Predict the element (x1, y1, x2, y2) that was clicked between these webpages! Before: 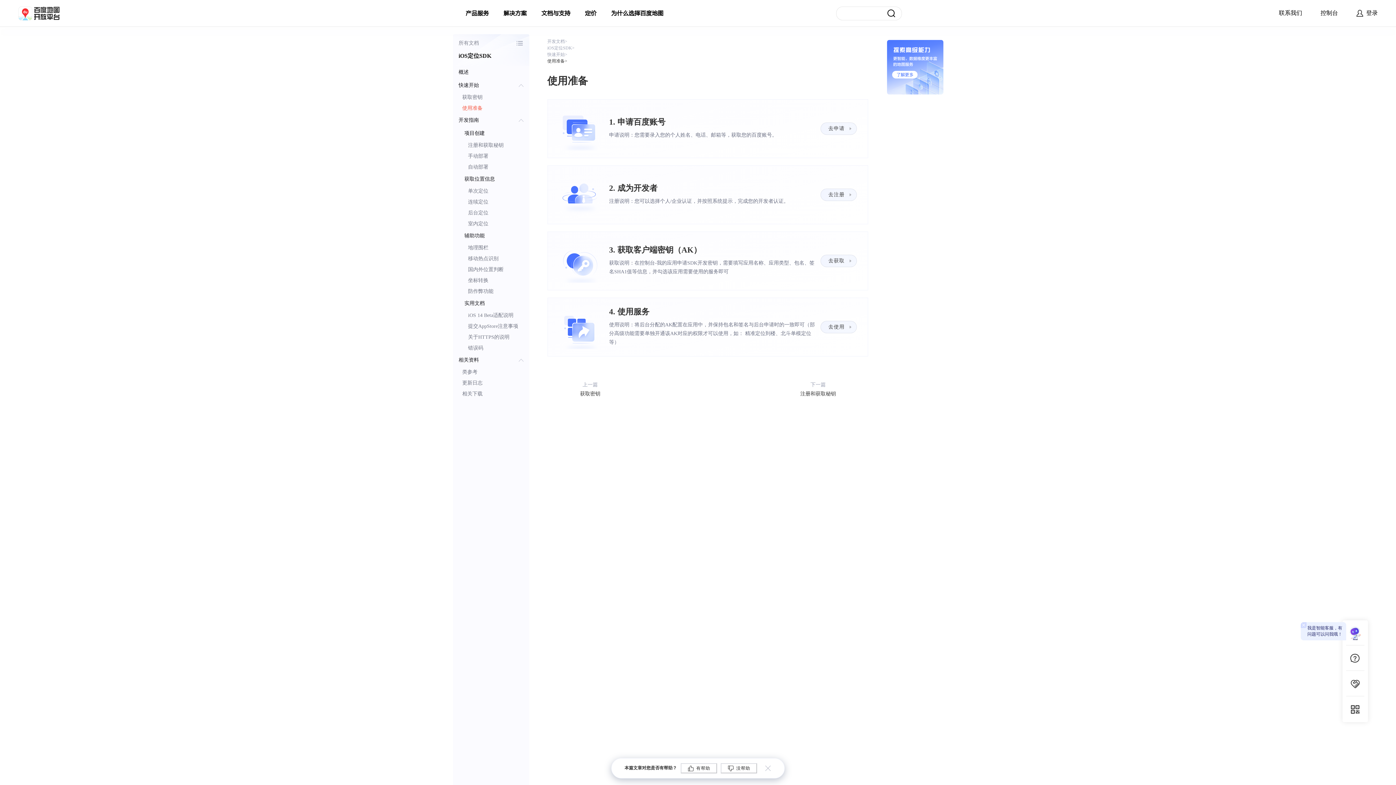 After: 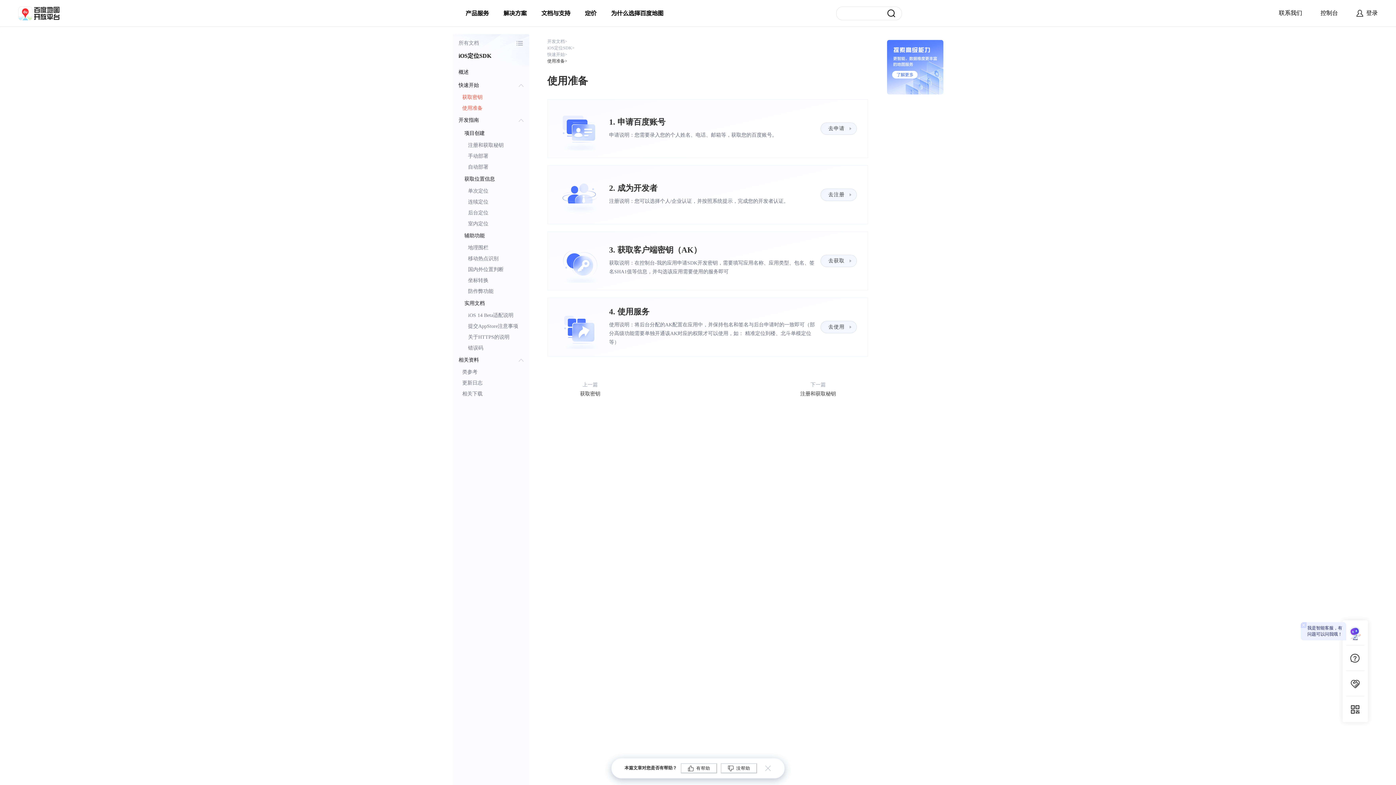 Action: label: 获取密钥 bbox: (452, 92, 529, 102)